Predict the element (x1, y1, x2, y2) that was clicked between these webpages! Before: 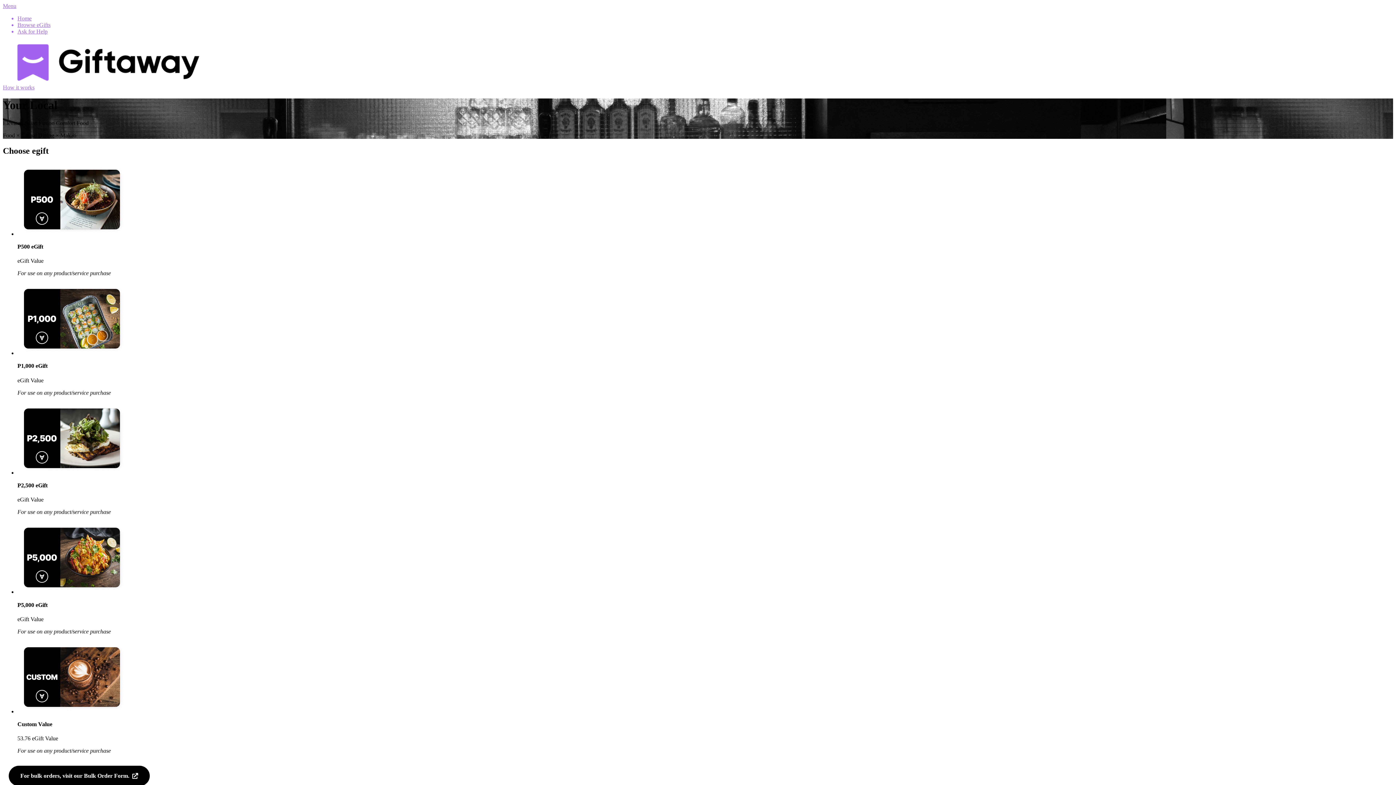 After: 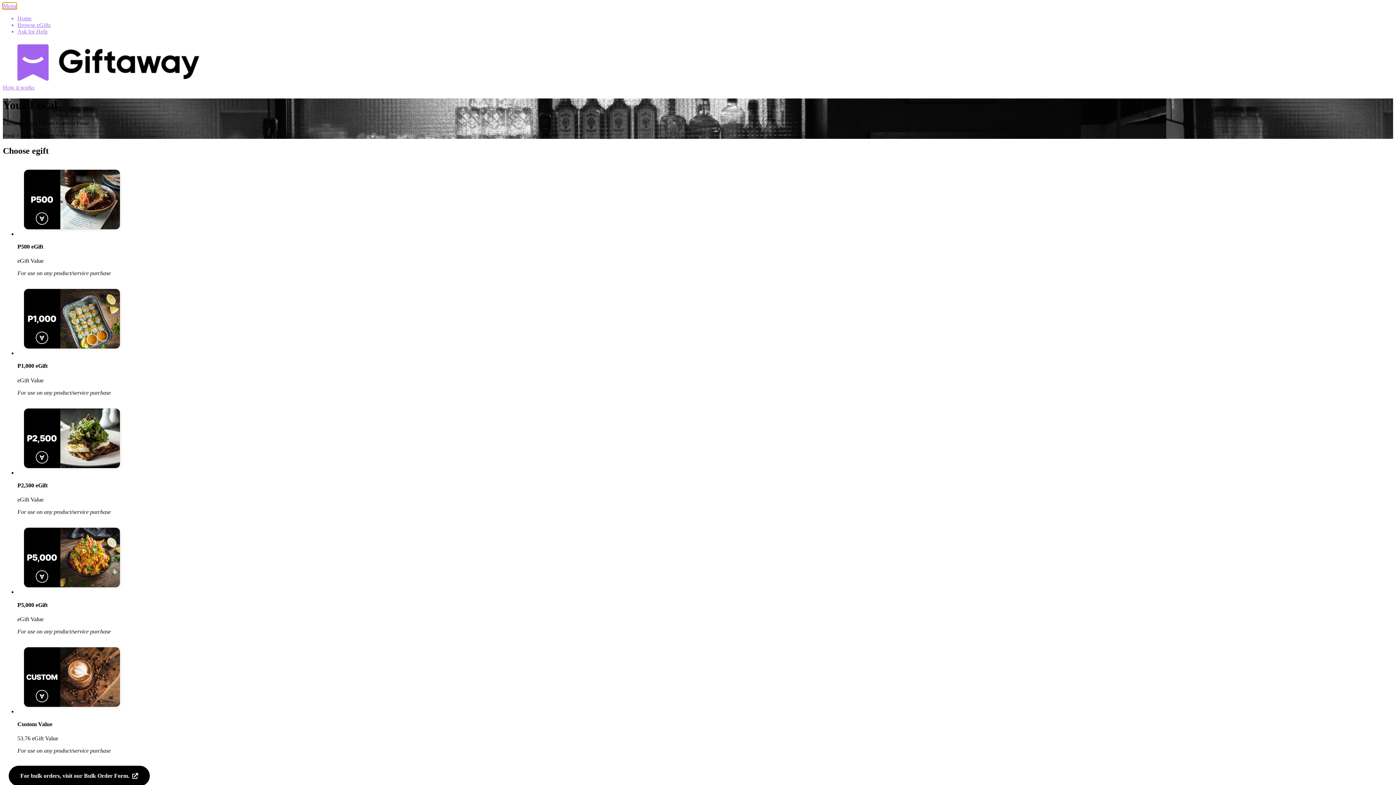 Action: label: Menu bbox: (2, 2, 16, 9)